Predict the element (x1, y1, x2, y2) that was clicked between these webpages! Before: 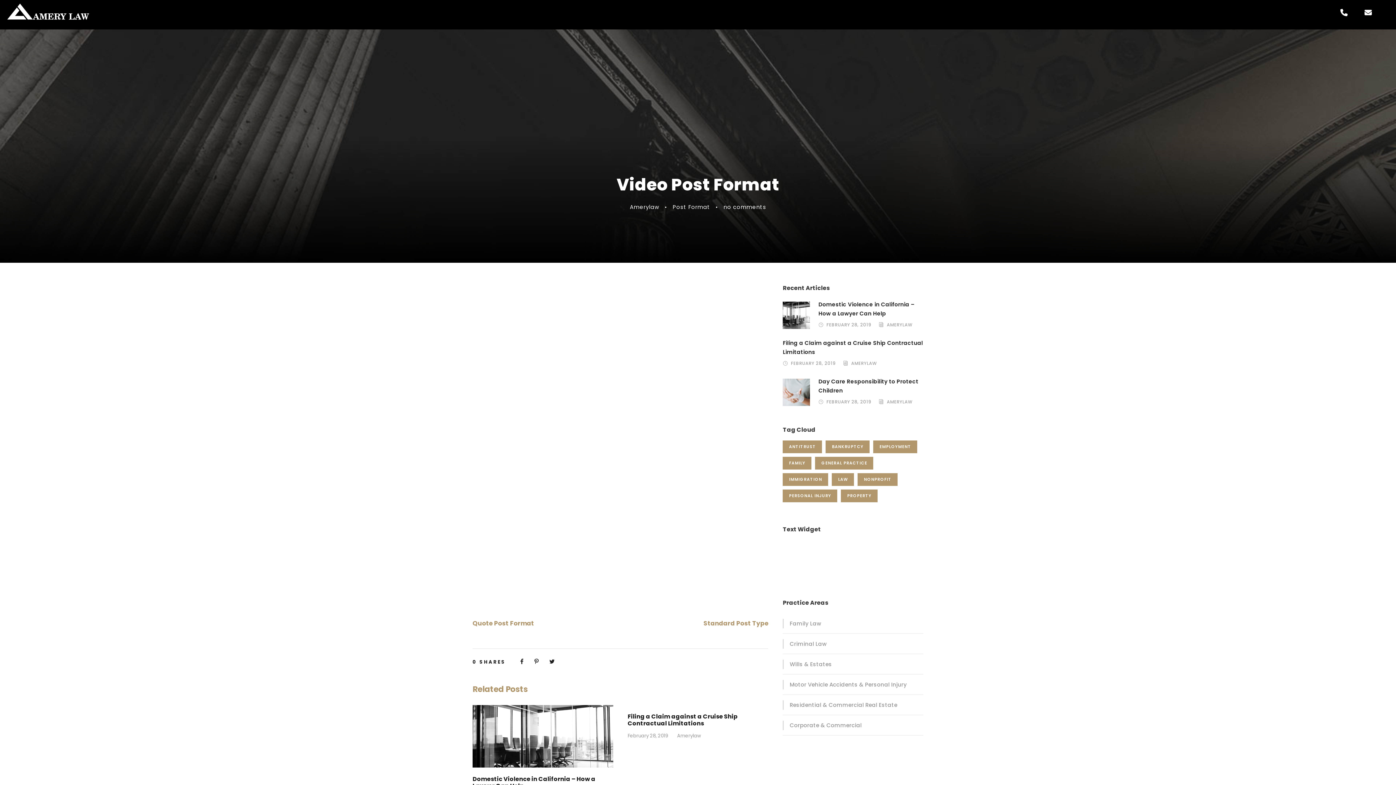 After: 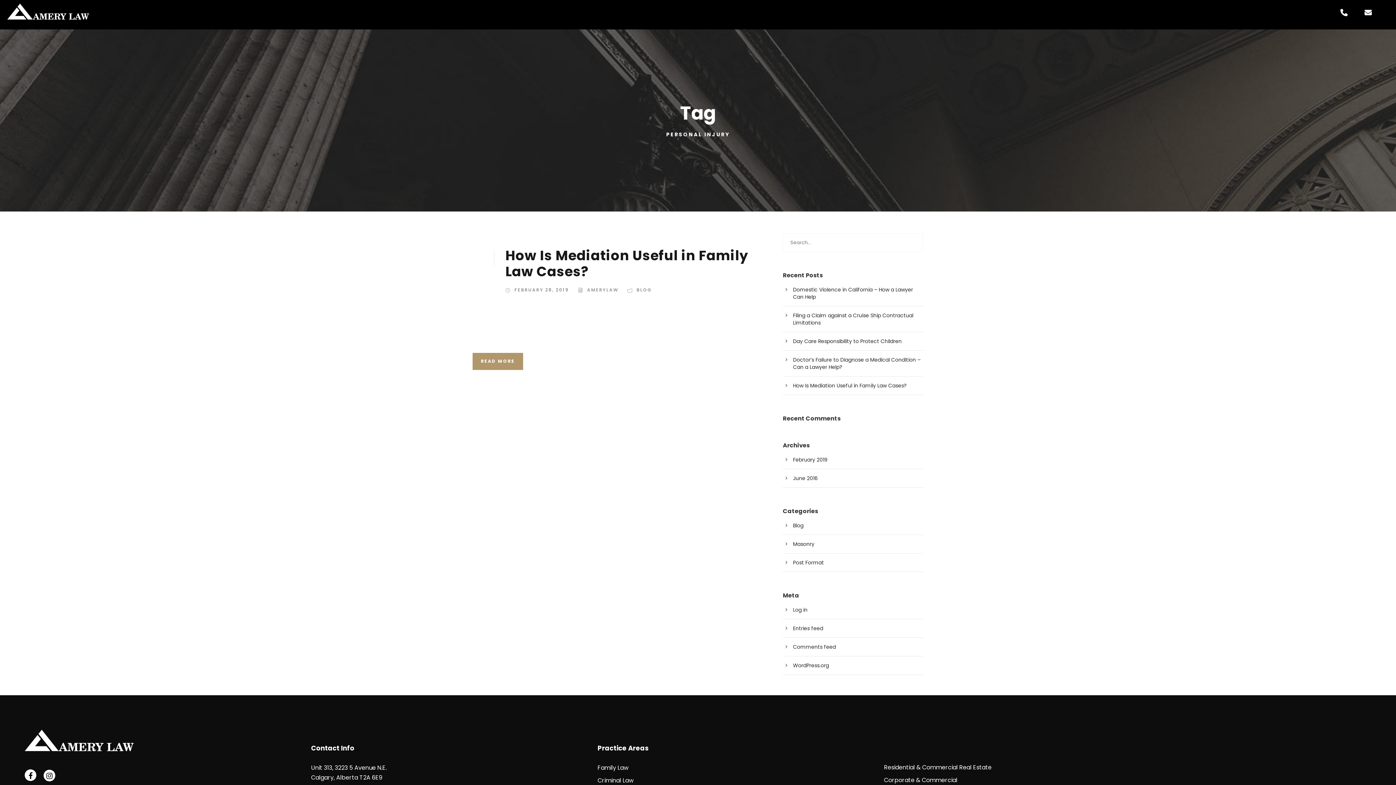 Action: bbox: (783, 489, 837, 502) label: Personal Injury (1 item)